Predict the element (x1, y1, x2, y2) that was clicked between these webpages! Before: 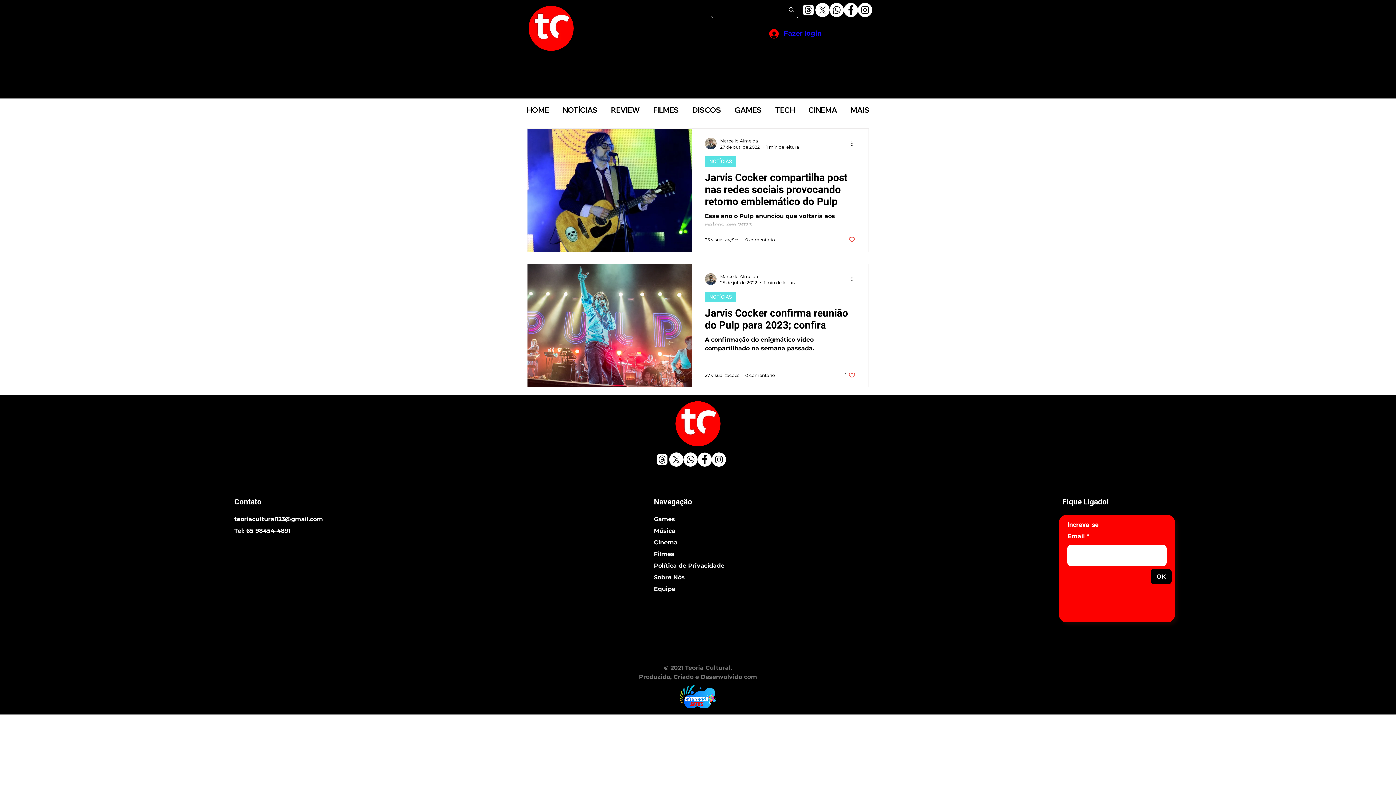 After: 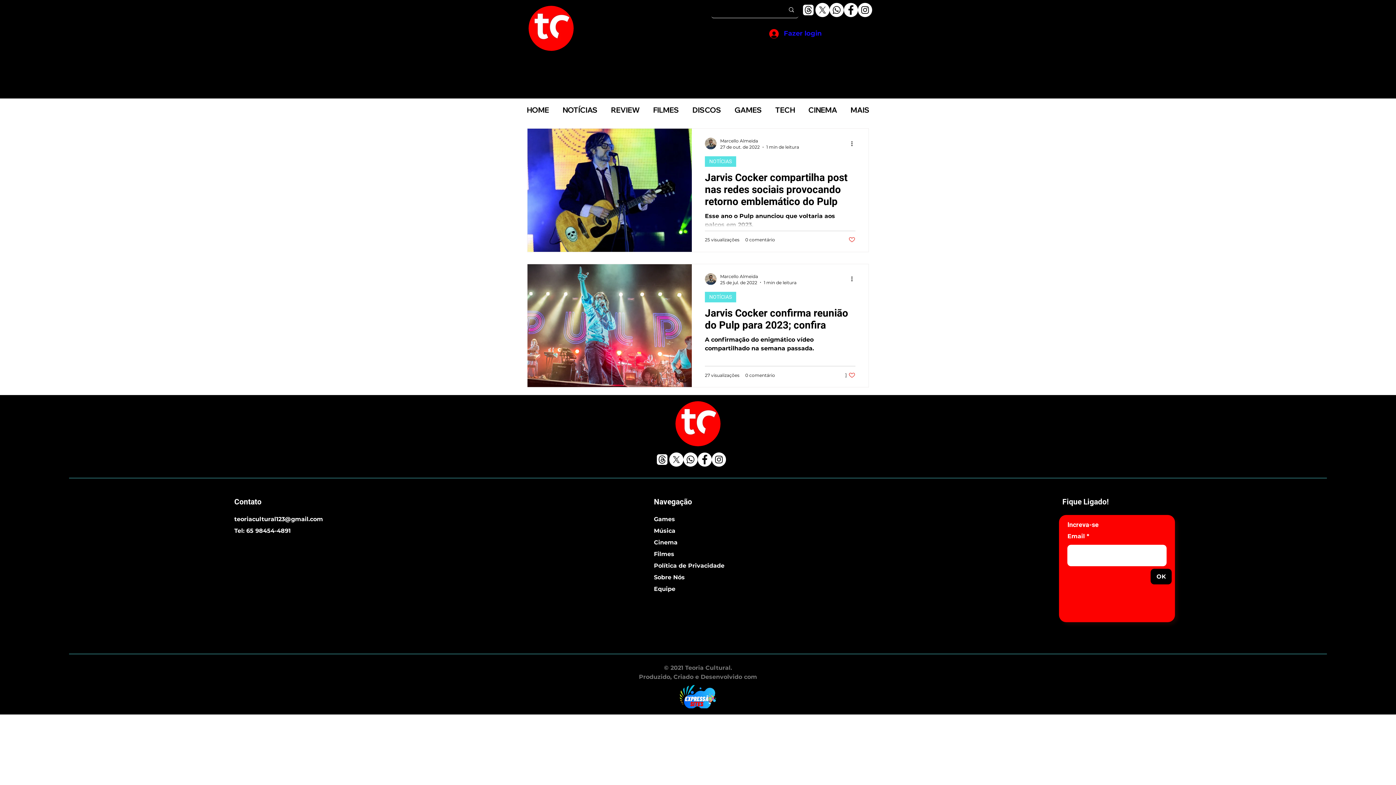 Action: bbox: (845, 371, 855, 378) label: Like post